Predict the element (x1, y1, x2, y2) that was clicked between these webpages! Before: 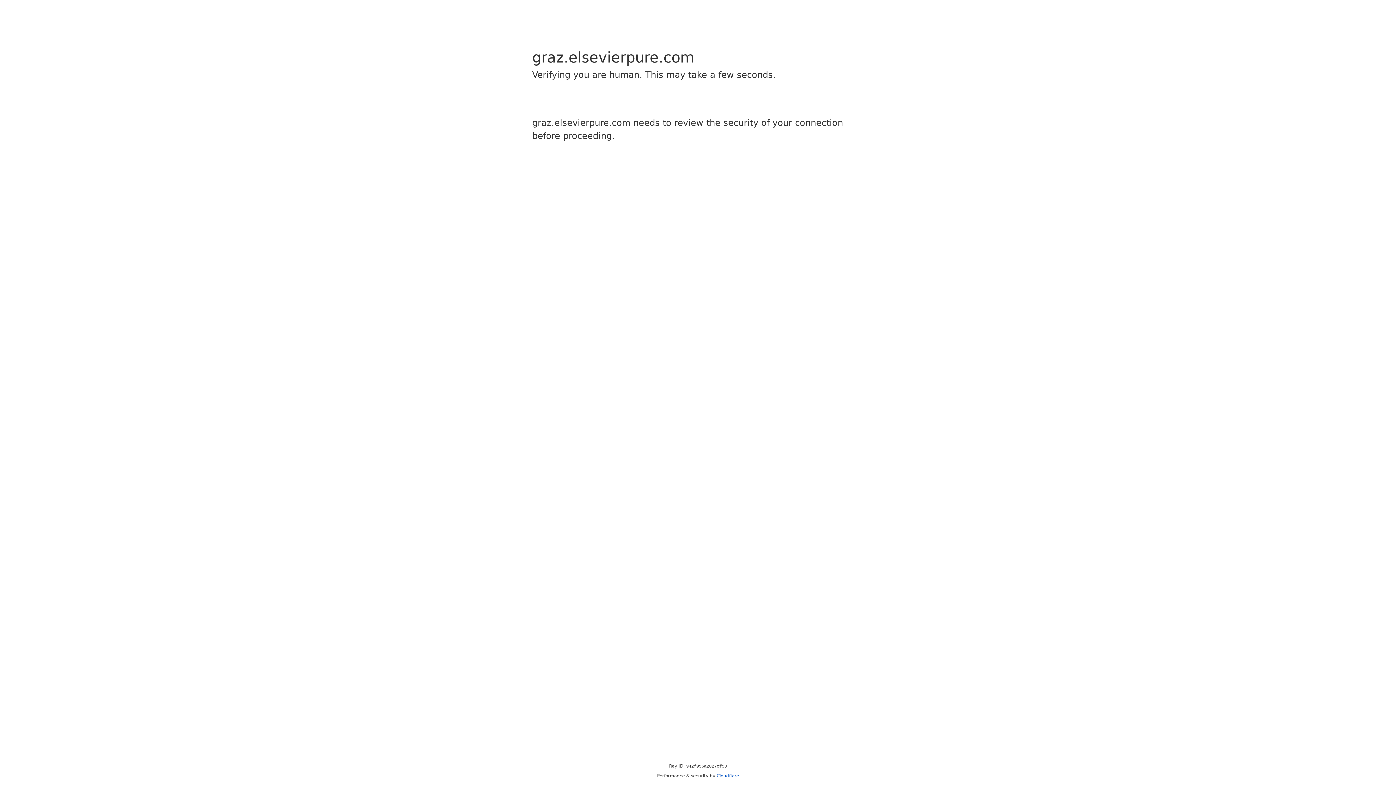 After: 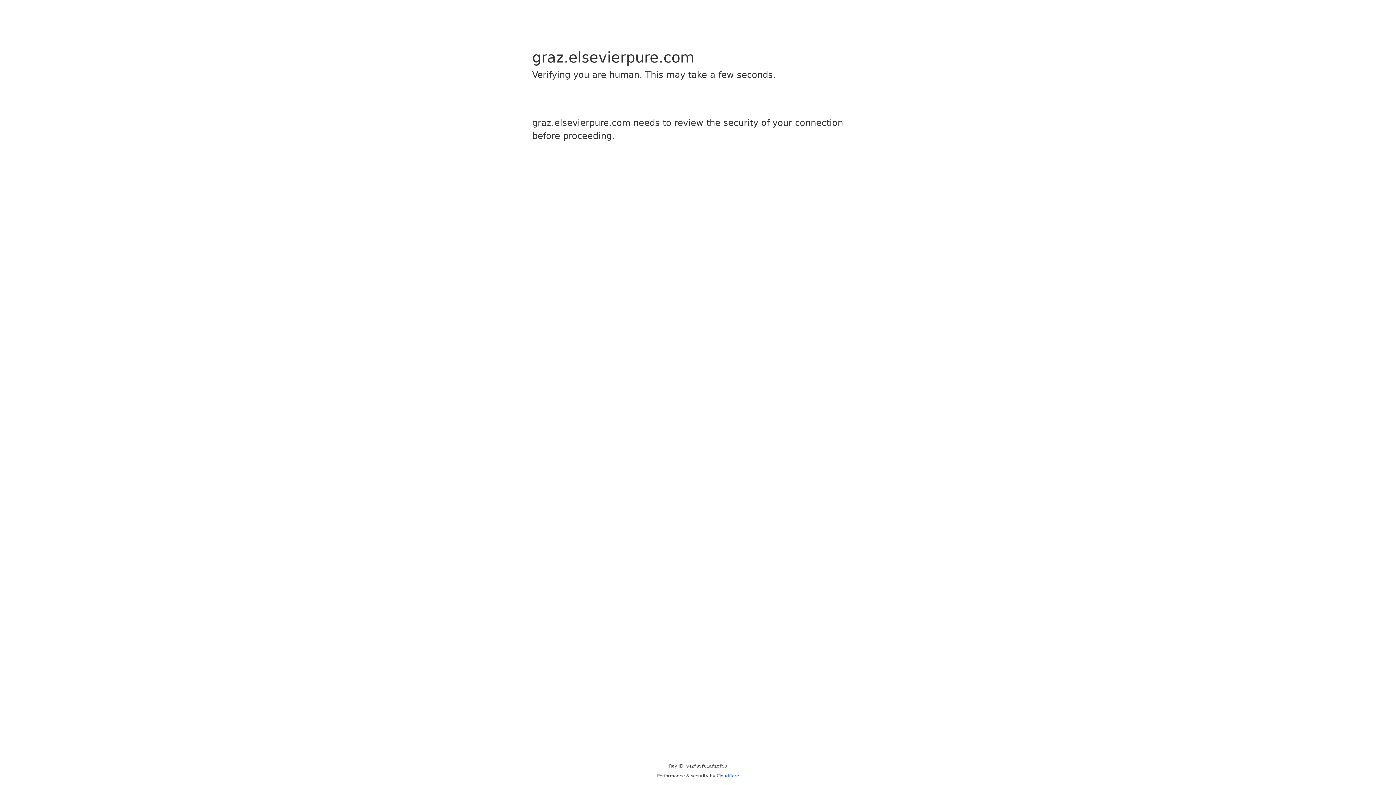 Action: bbox: (716, 773, 739, 778) label: Cloudflare